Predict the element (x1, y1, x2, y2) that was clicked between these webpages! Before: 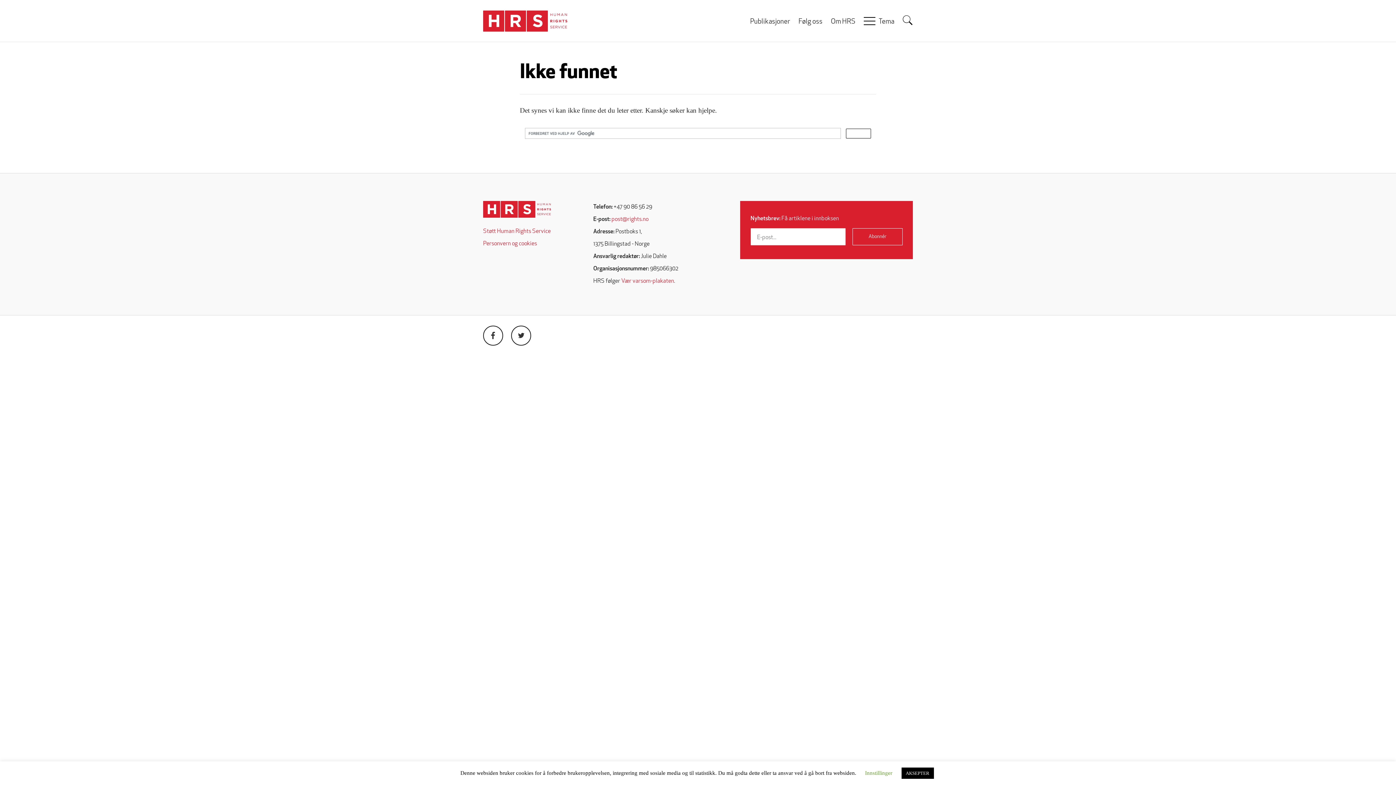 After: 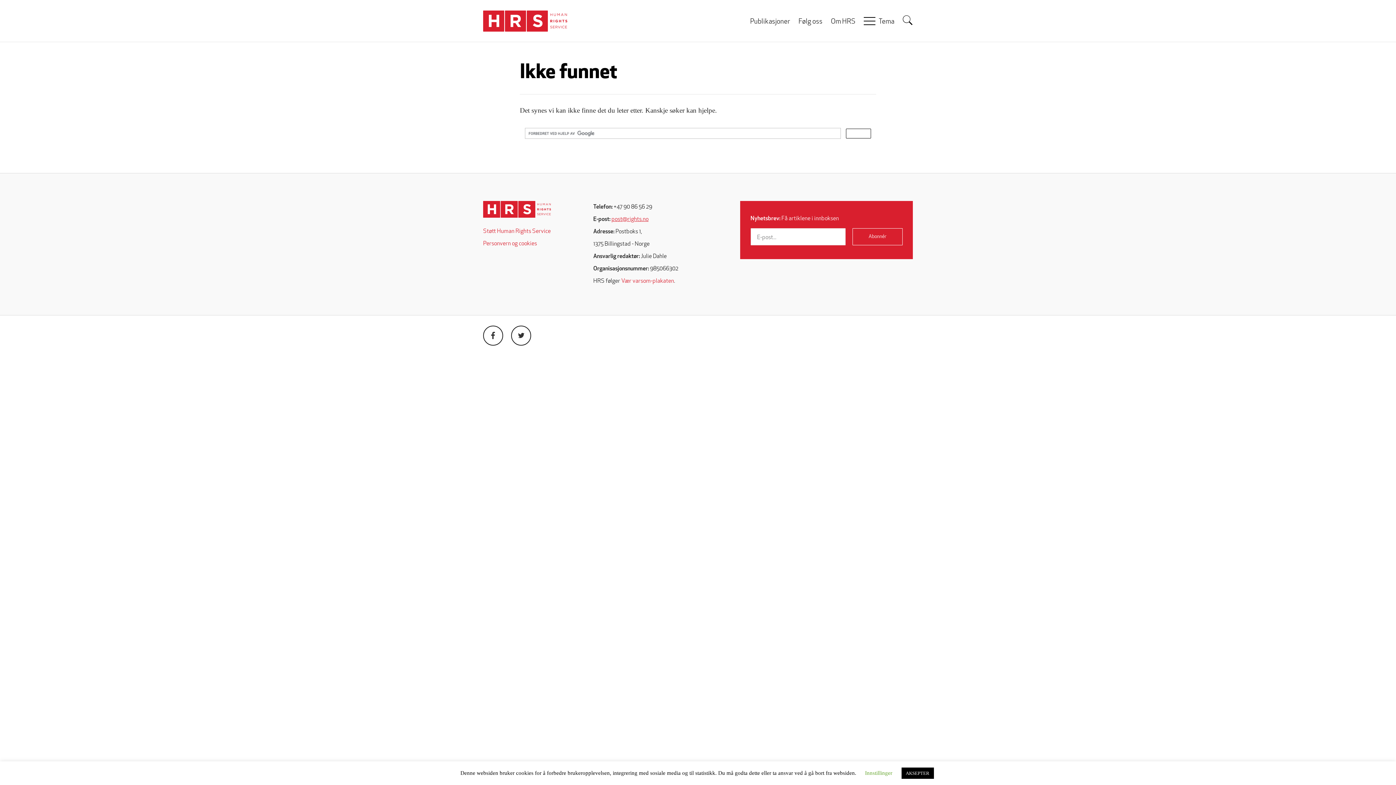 Action: label: post@rights.no bbox: (611, 216, 648, 222)